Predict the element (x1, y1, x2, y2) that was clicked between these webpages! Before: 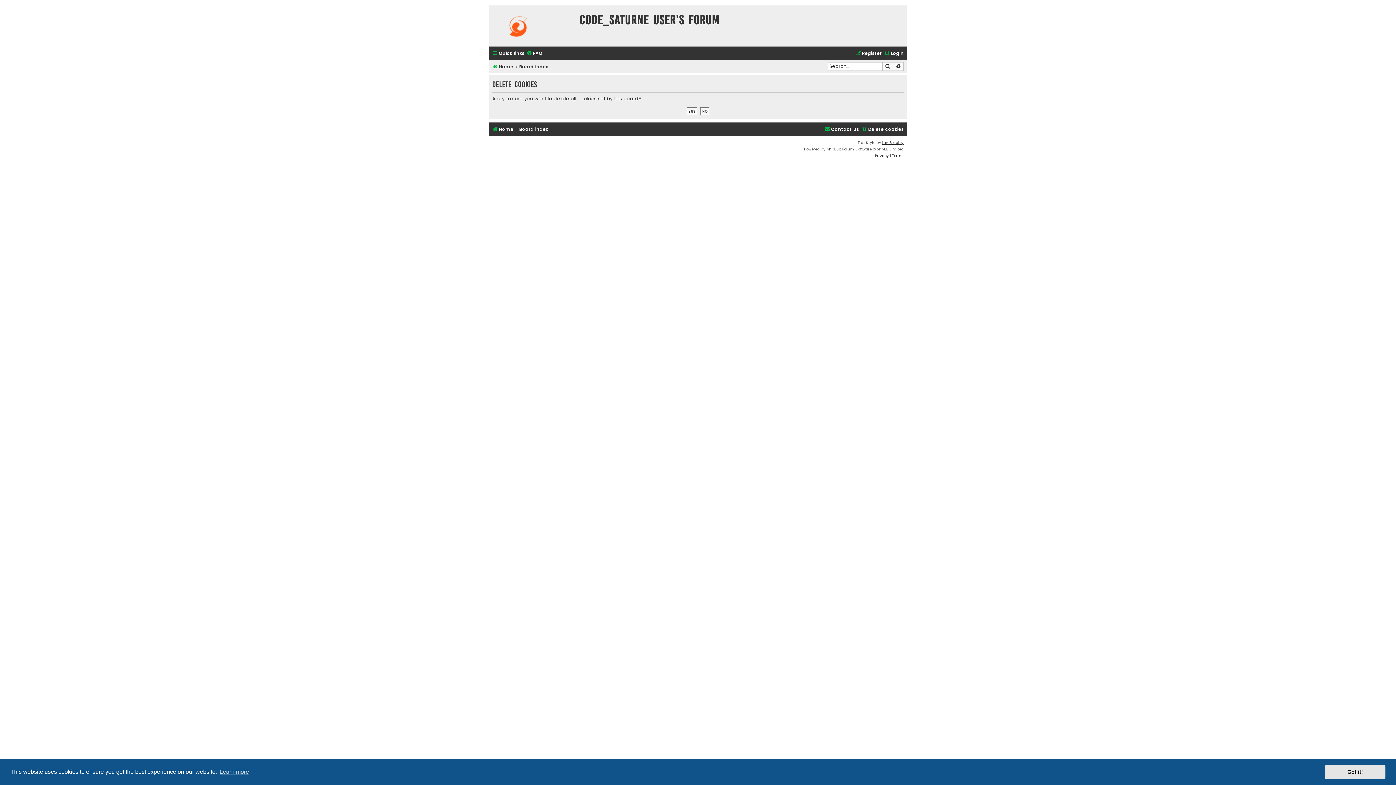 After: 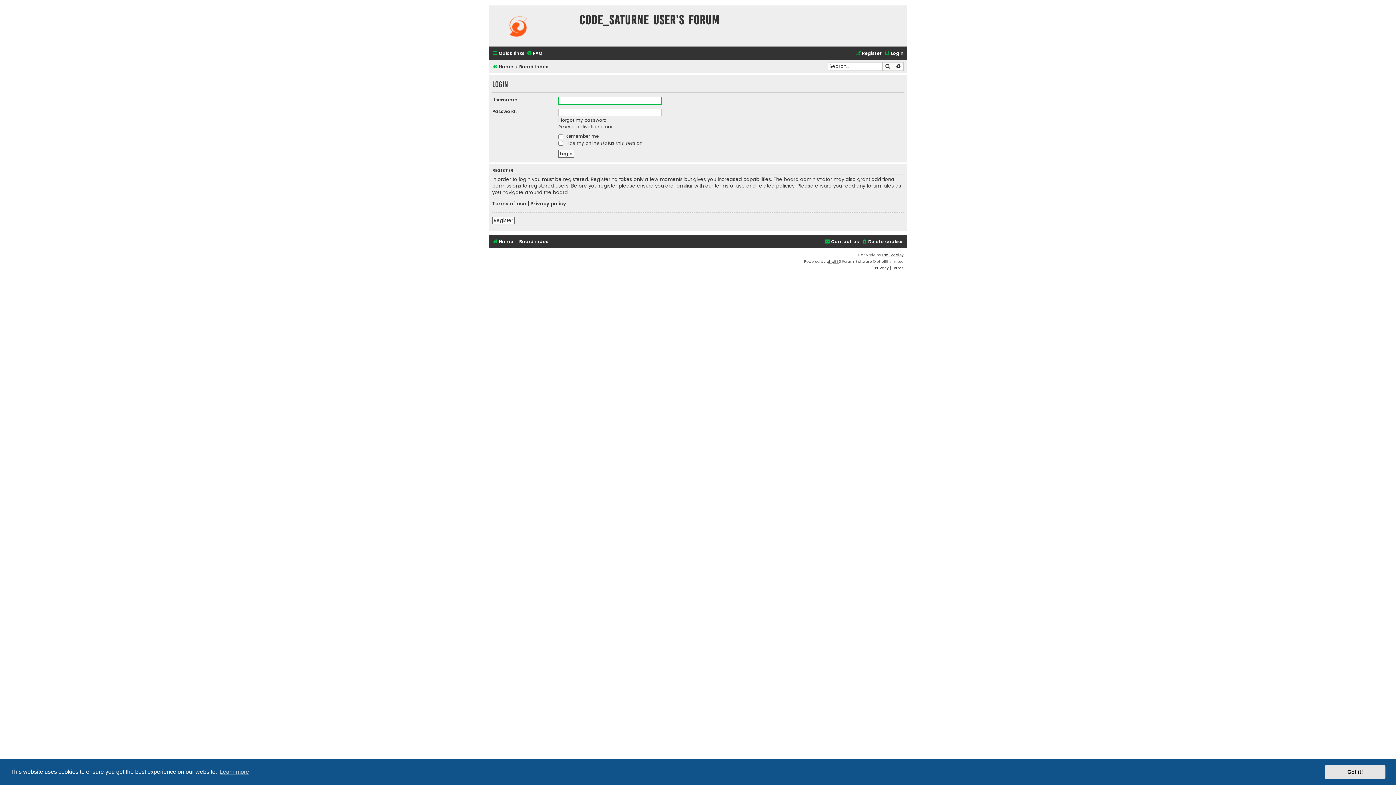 Action: label: Login bbox: (884, 48, 904, 58)